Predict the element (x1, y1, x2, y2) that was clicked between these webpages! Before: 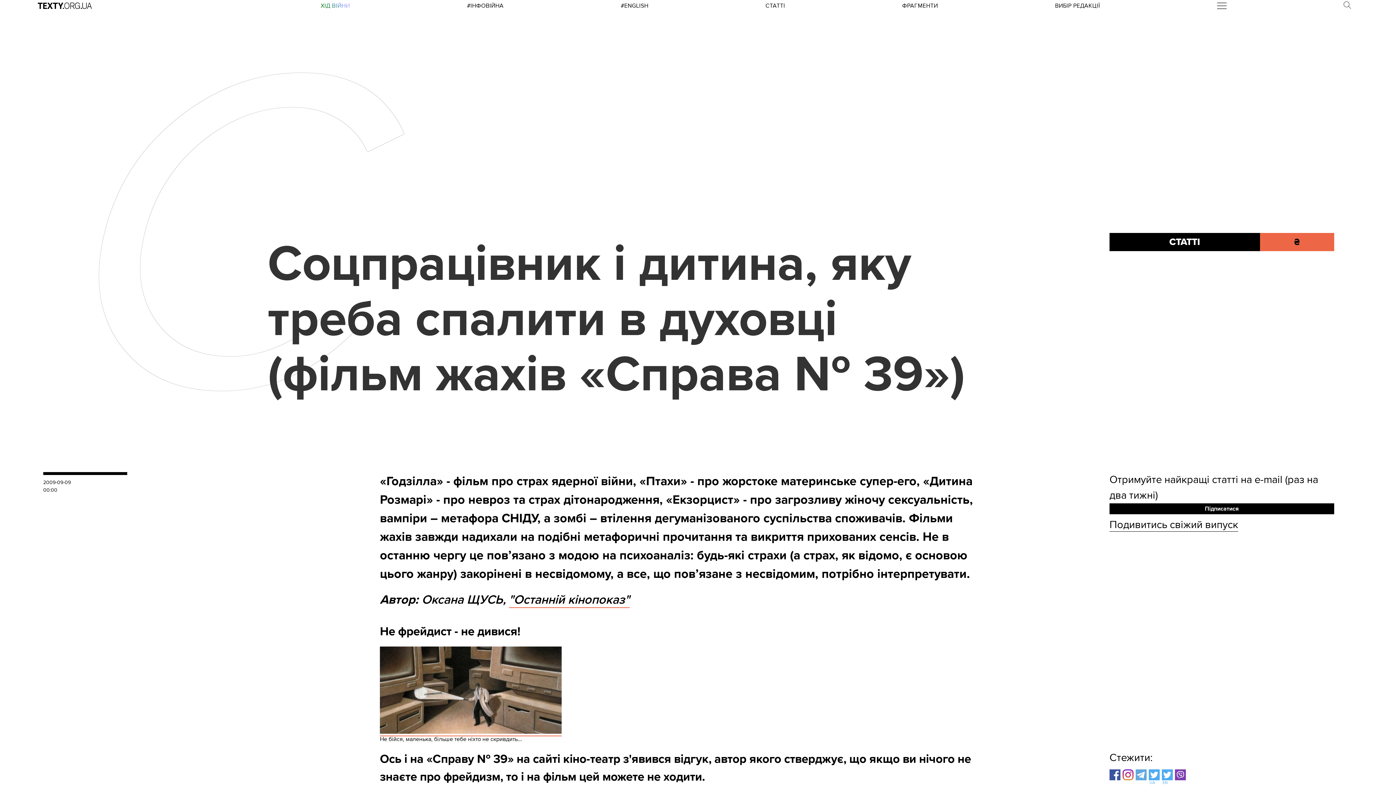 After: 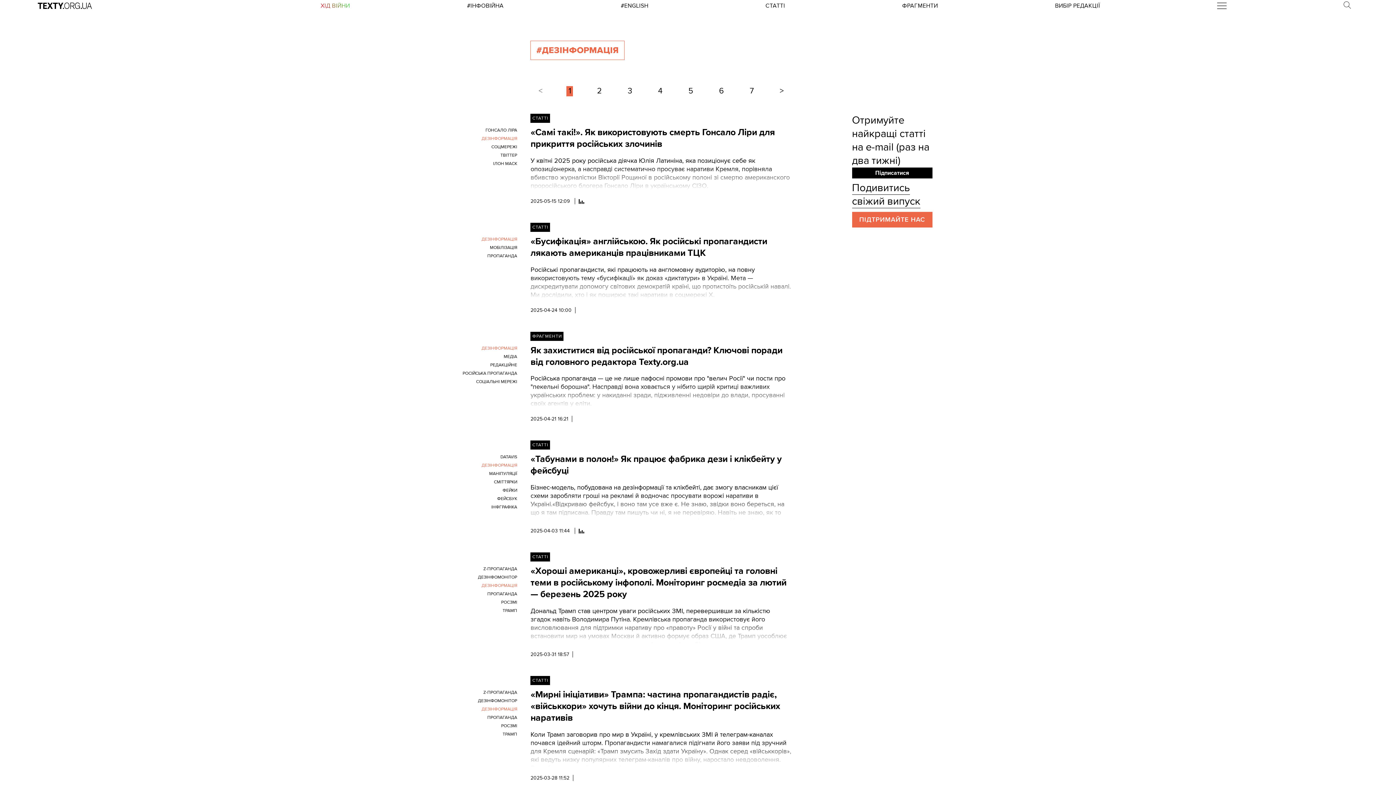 Action: bbox: (467, 2, 503, 9) label: #ІНФОВІЙНА